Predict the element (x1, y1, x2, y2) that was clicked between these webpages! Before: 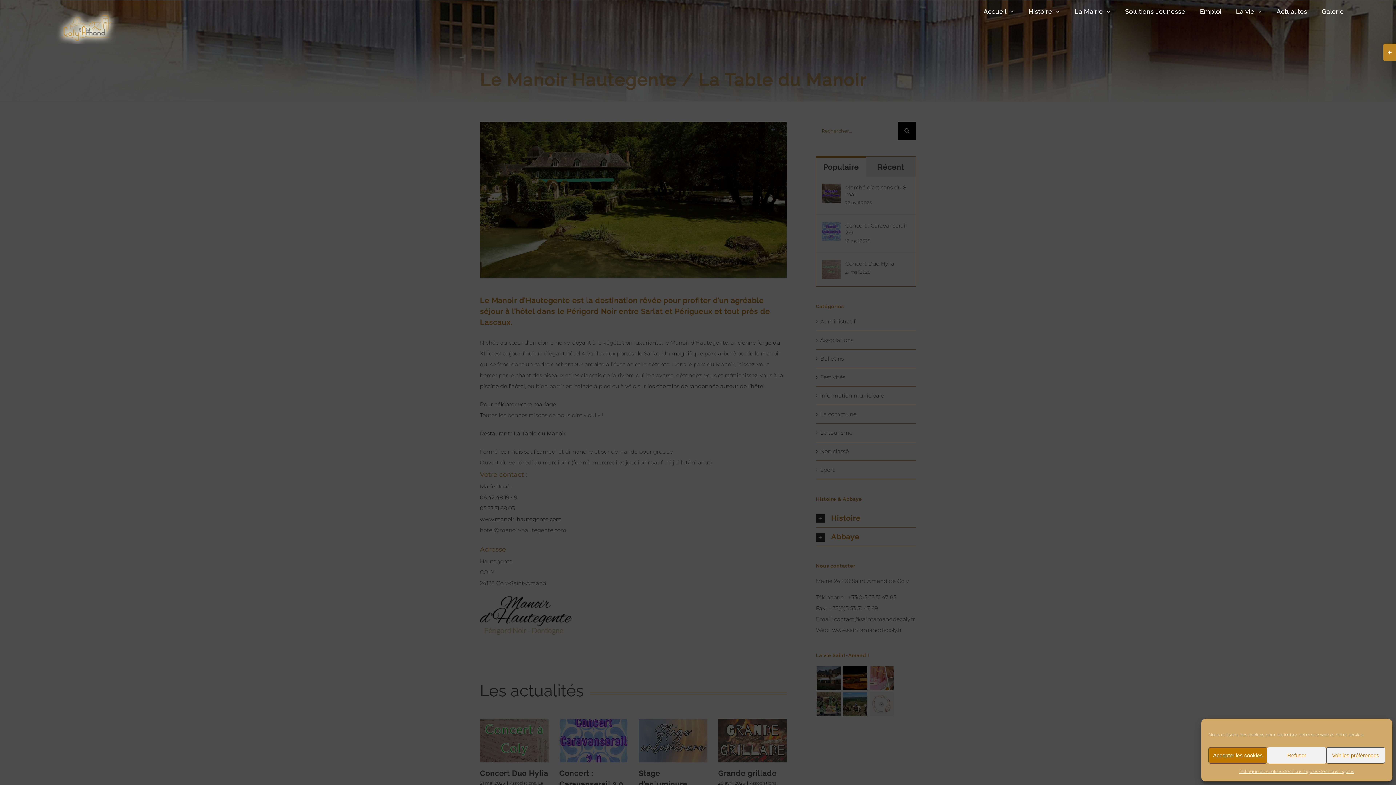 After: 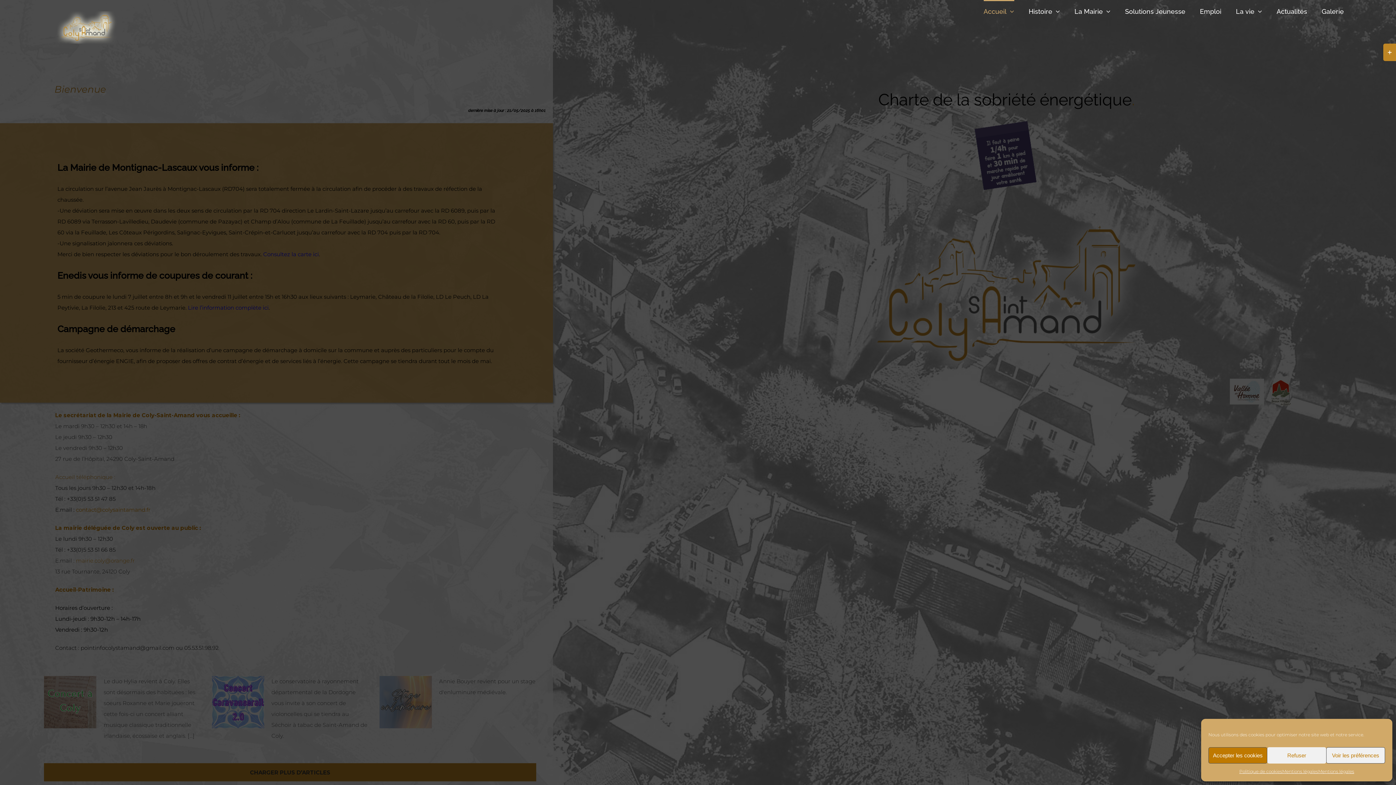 Action: bbox: (983, 0, 1014, 21) label: Accueil